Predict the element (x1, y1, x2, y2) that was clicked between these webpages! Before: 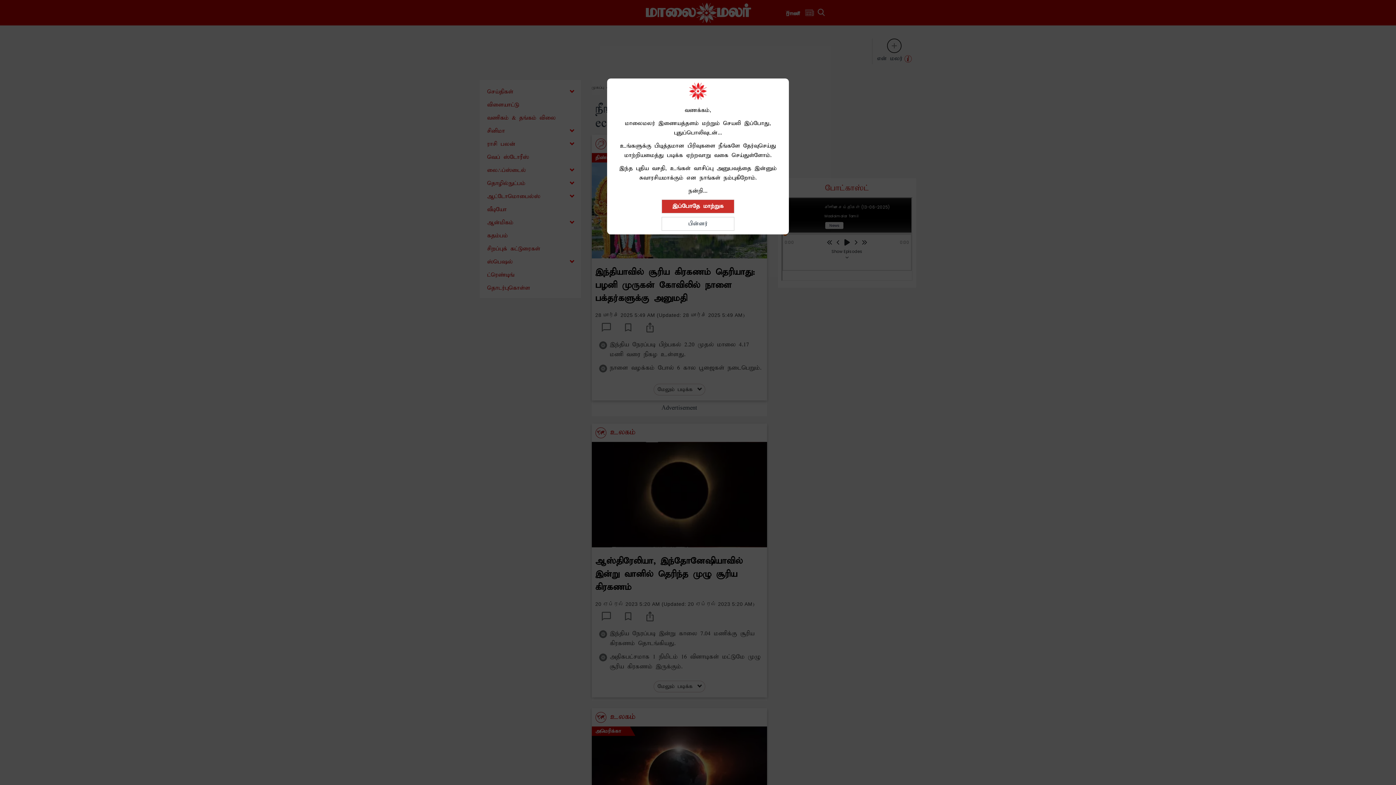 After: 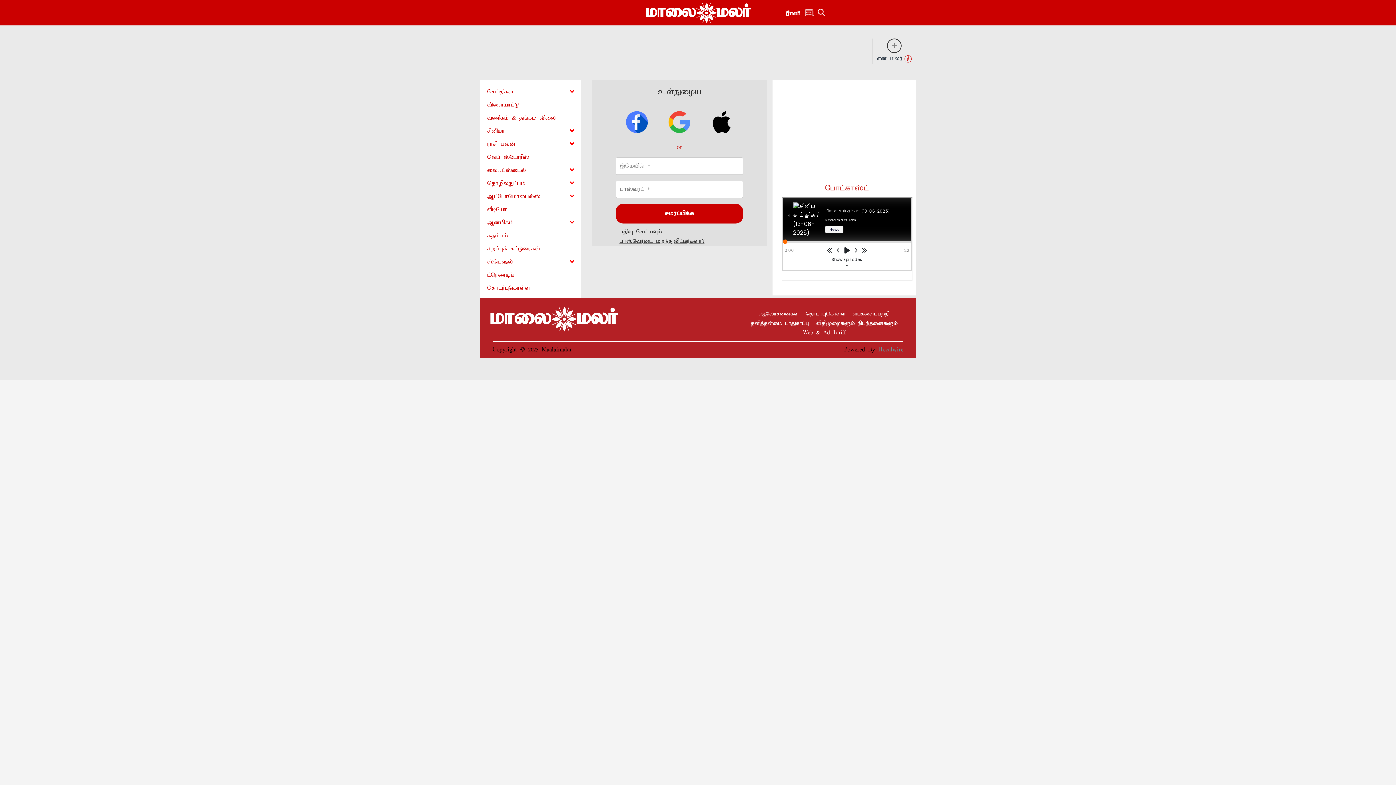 Action: label: இப்போதே மாற்றுக bbox: (661, 199, 734, 213)